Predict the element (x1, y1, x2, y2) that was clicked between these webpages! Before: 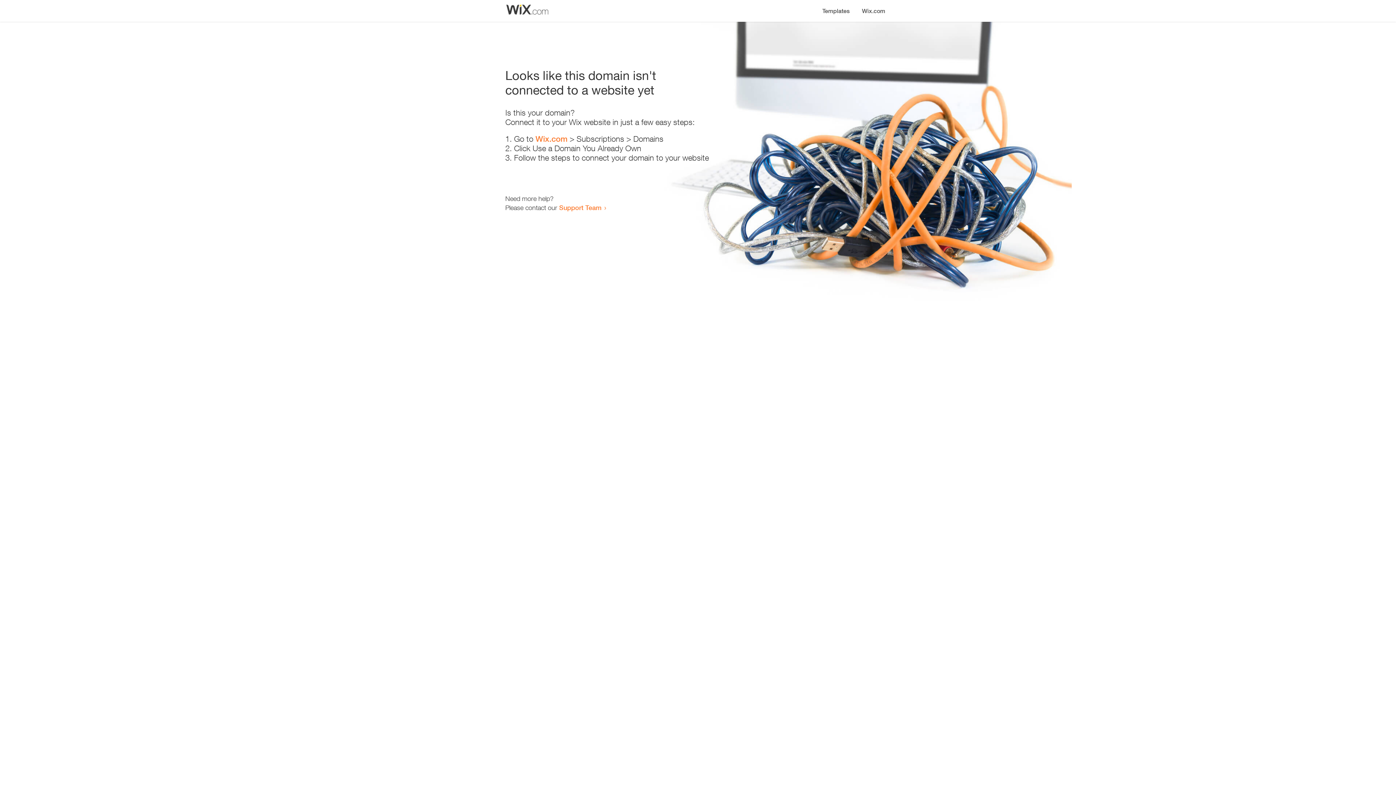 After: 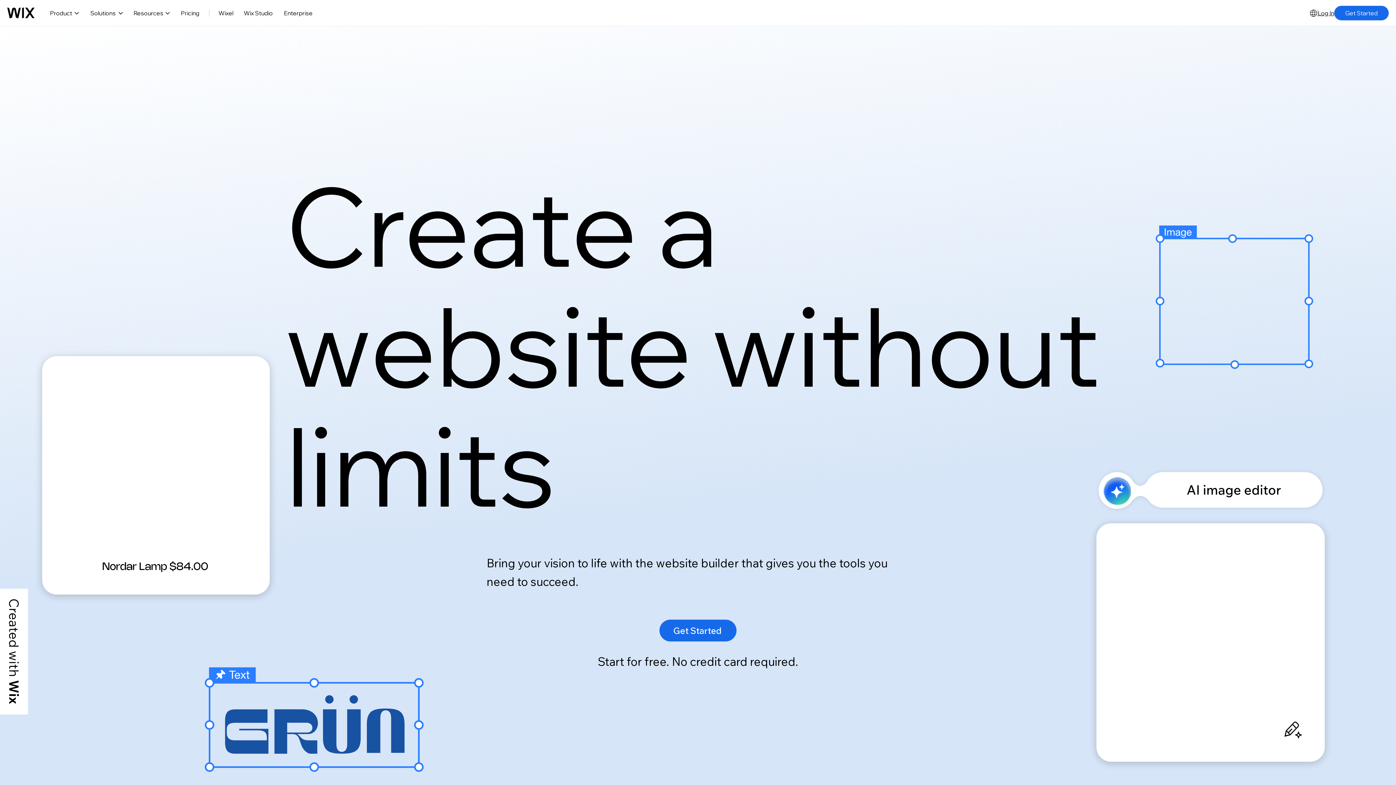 Action: label: Wix.com bbox: (856, 0, 890, 14)